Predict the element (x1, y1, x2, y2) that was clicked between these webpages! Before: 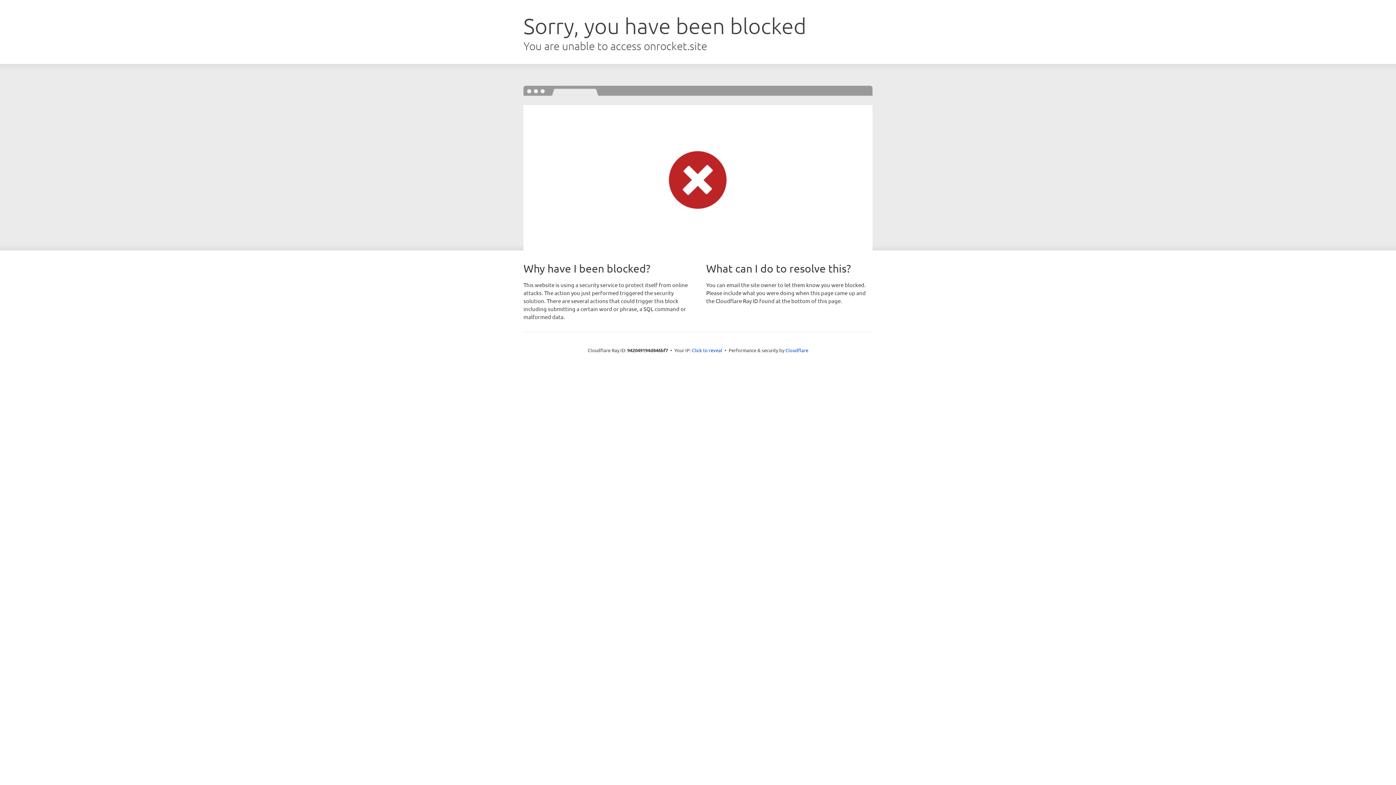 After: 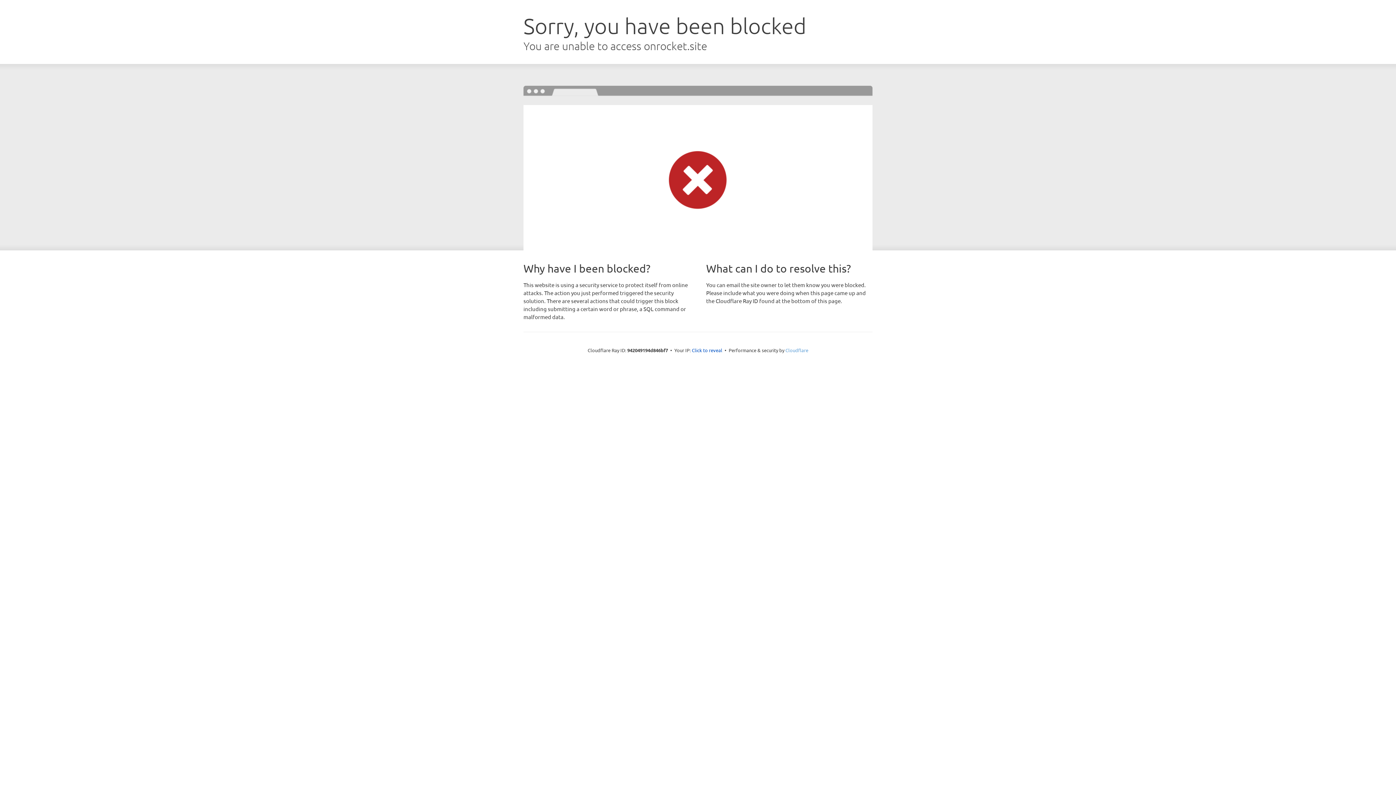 Action: label: Cloudflare bbox: (785, 347, 808, 353)